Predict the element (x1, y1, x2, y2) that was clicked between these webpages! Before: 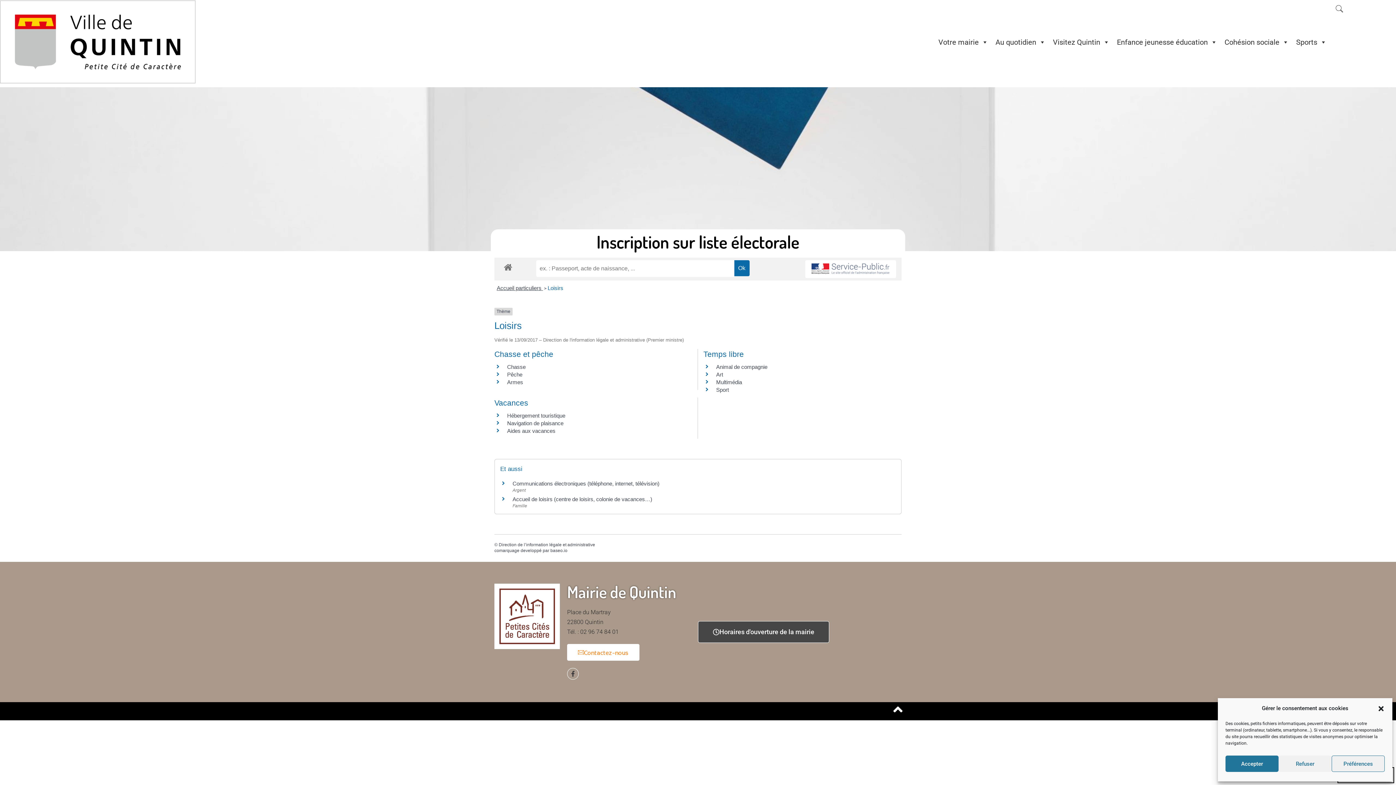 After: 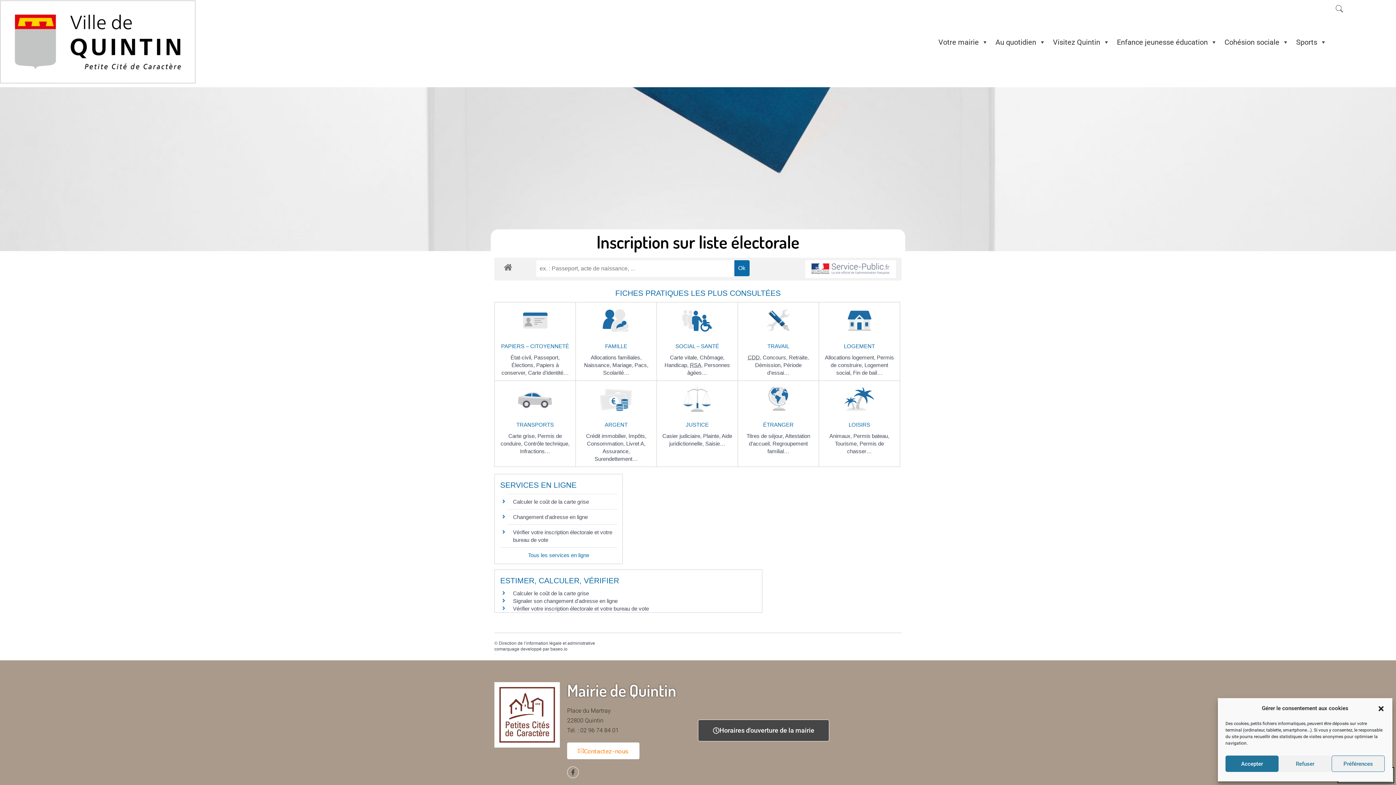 Action: label: Accueil particuliers  bbox: (496, 285, 543, 291)